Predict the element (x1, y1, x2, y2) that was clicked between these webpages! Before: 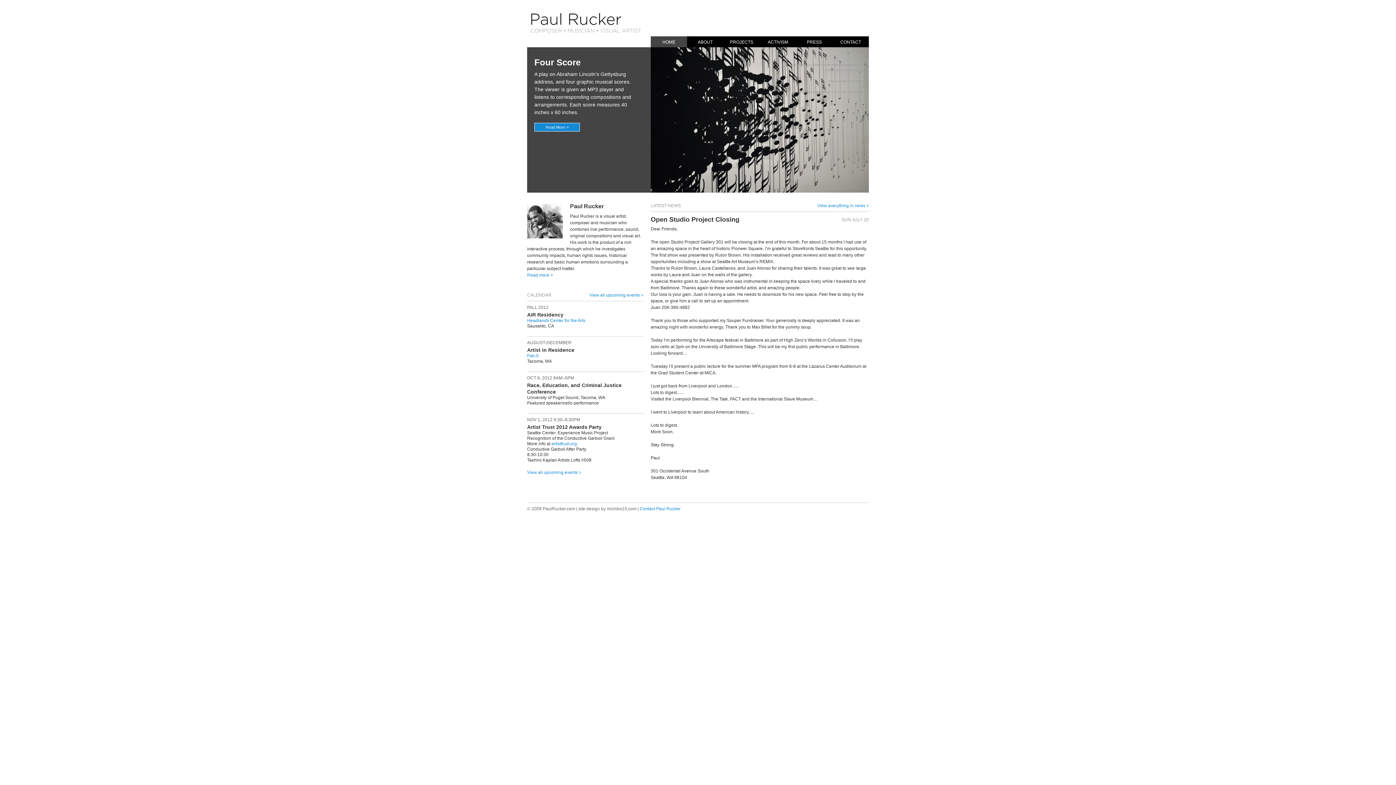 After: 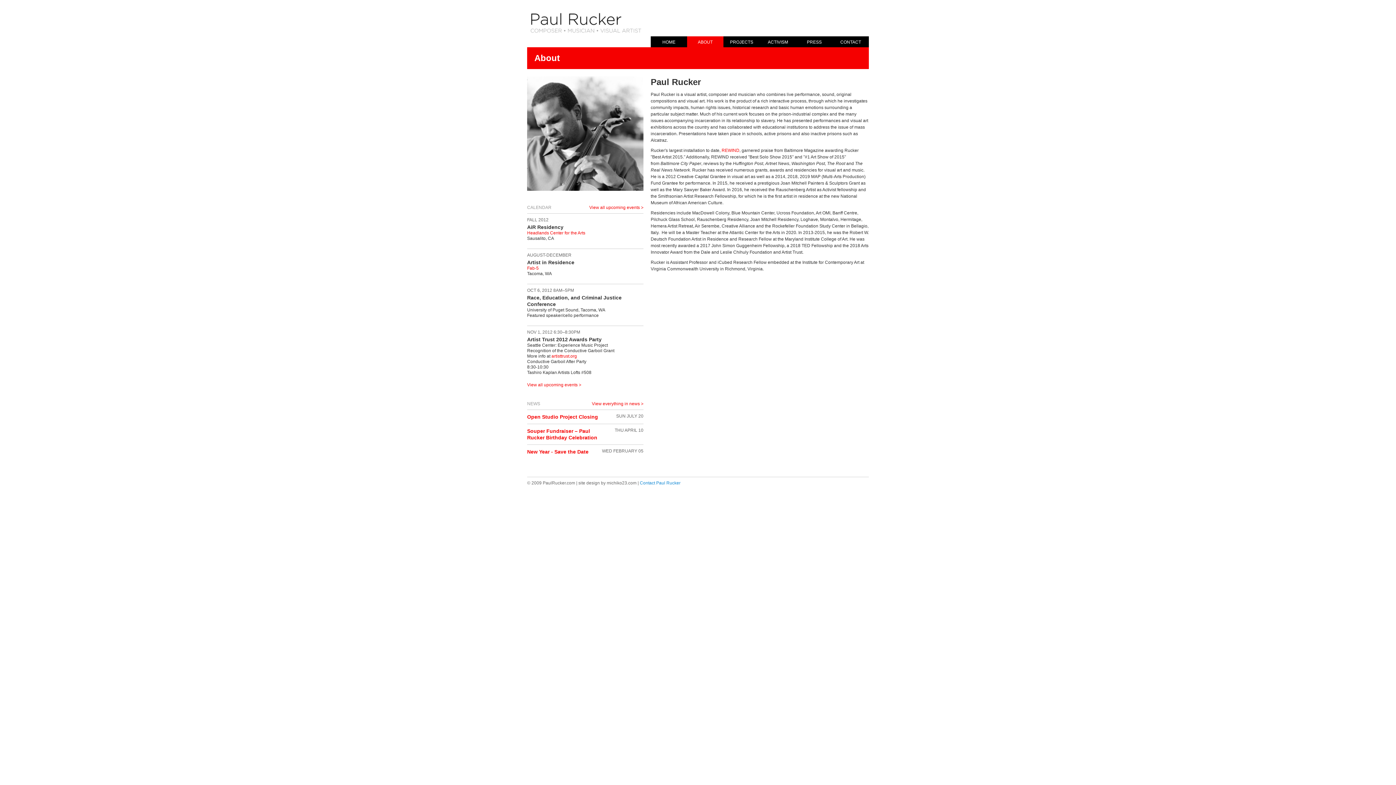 Action: bbox: (687, 36, 723, 47) label: ABOUT